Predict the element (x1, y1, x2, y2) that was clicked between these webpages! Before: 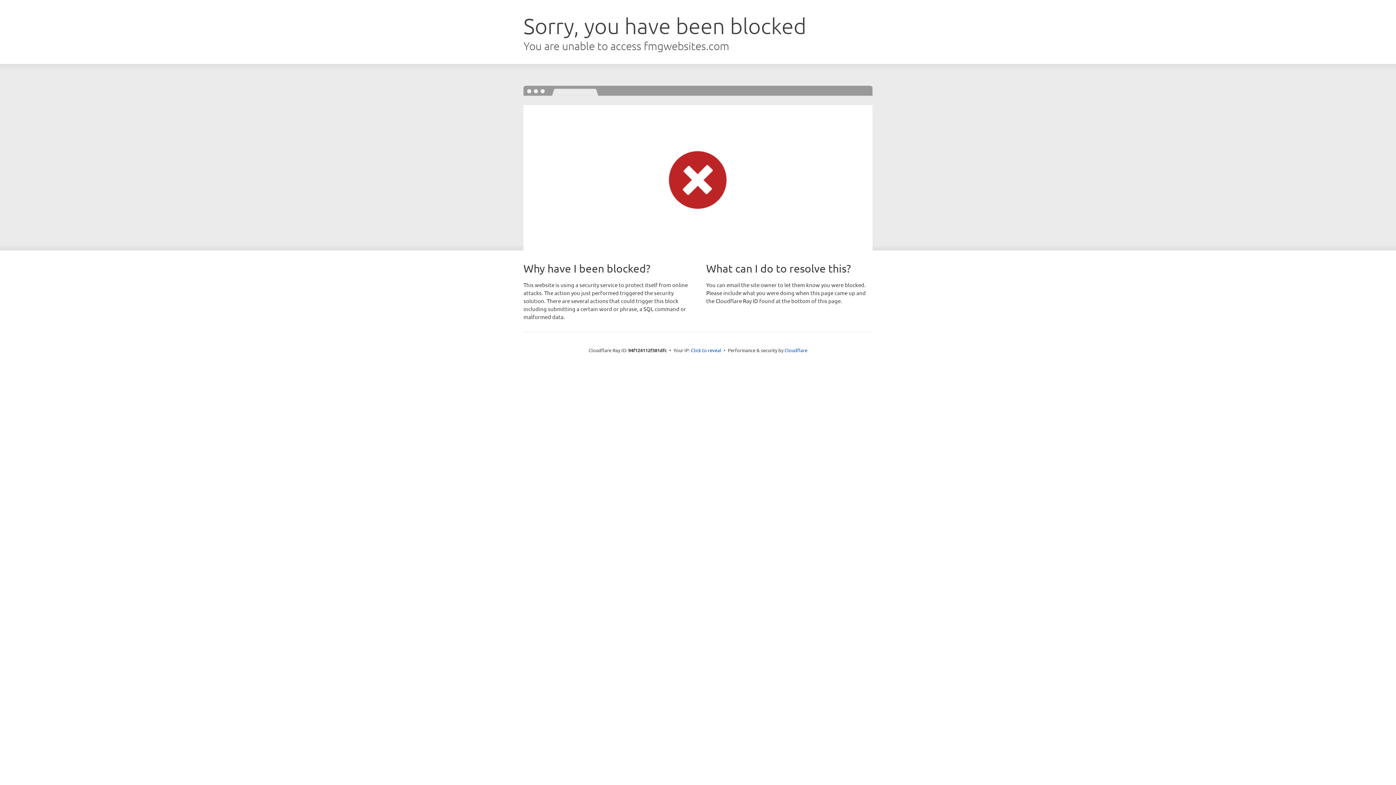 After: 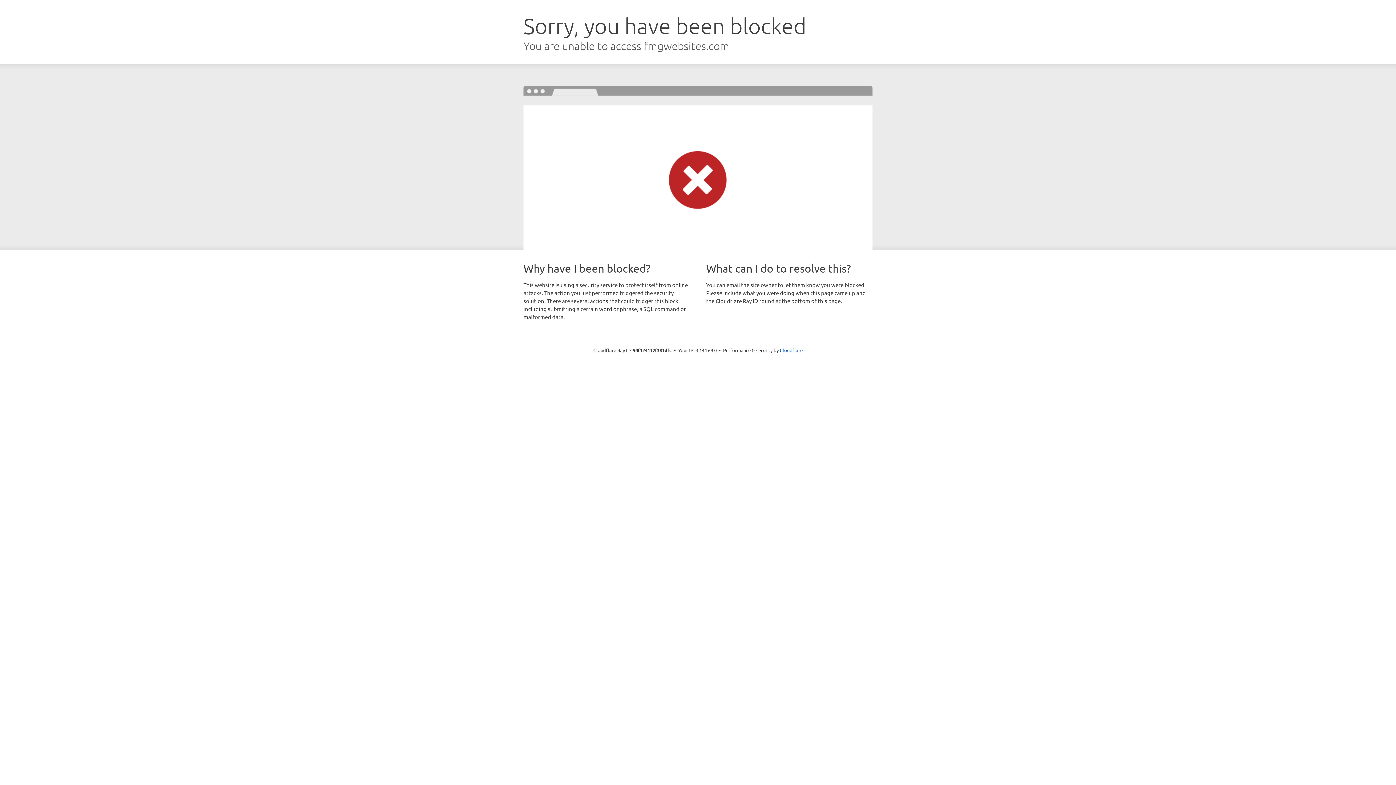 Action: label: Click to reveal bbox: (691, 346, 721, 353)